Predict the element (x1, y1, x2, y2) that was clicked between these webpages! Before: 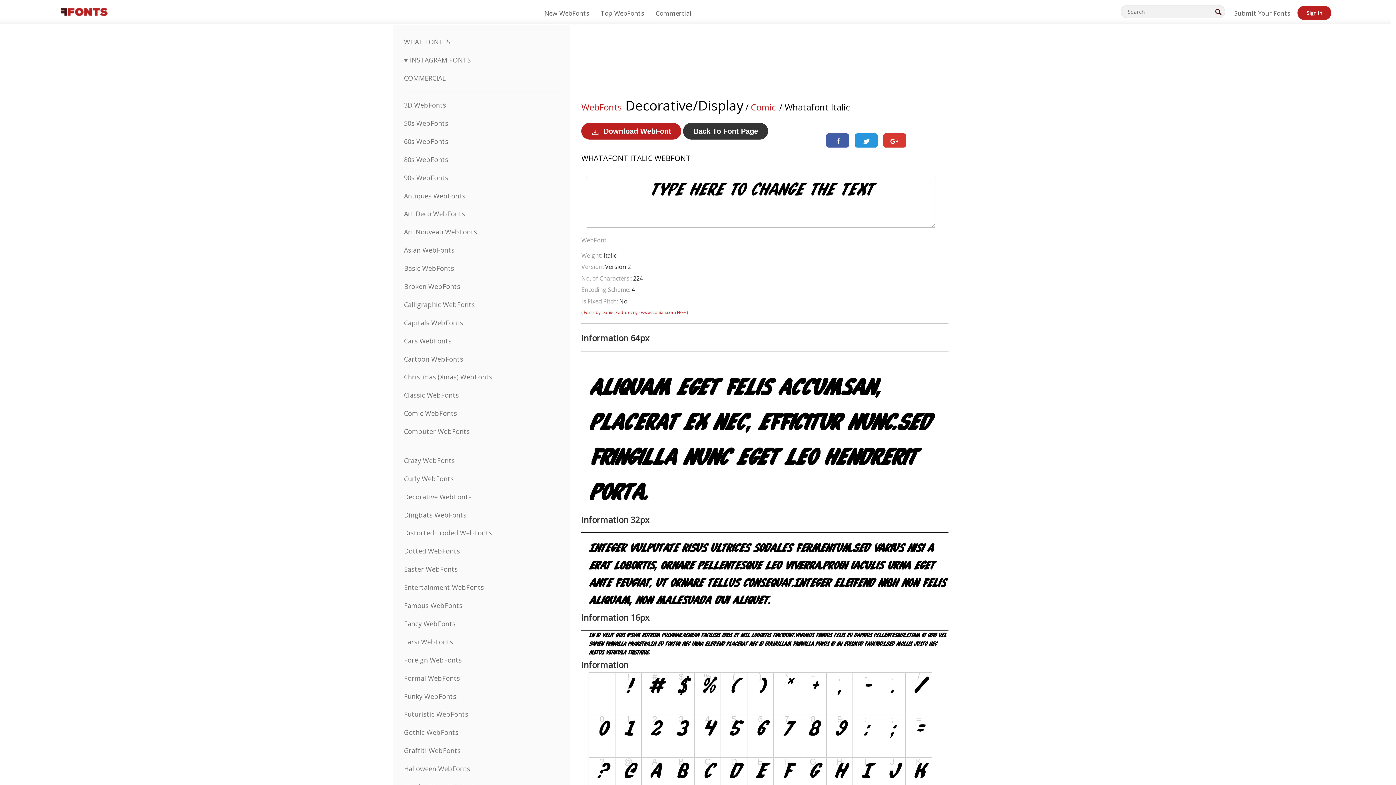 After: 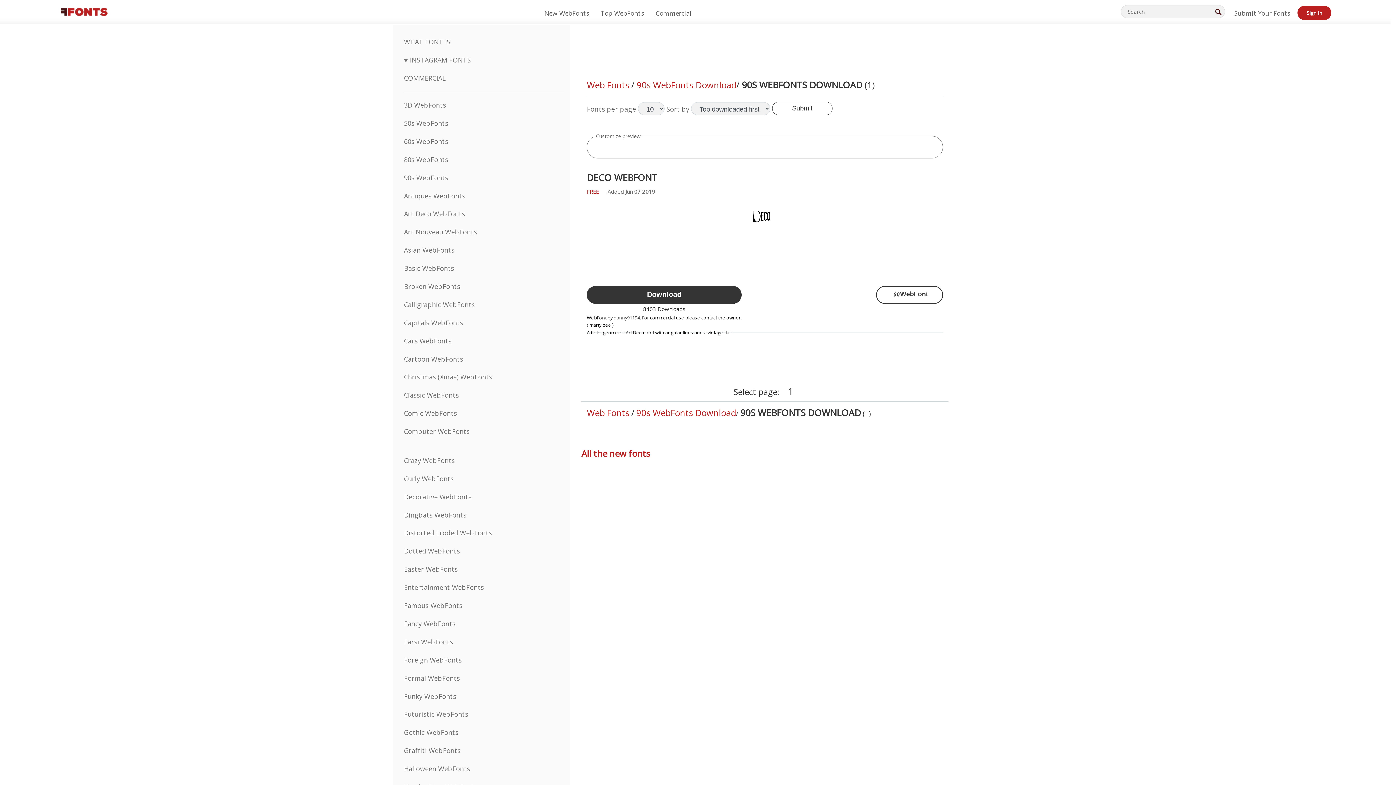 Action: bbox: (404, 173, 448, 182) label: 90s WebFonts